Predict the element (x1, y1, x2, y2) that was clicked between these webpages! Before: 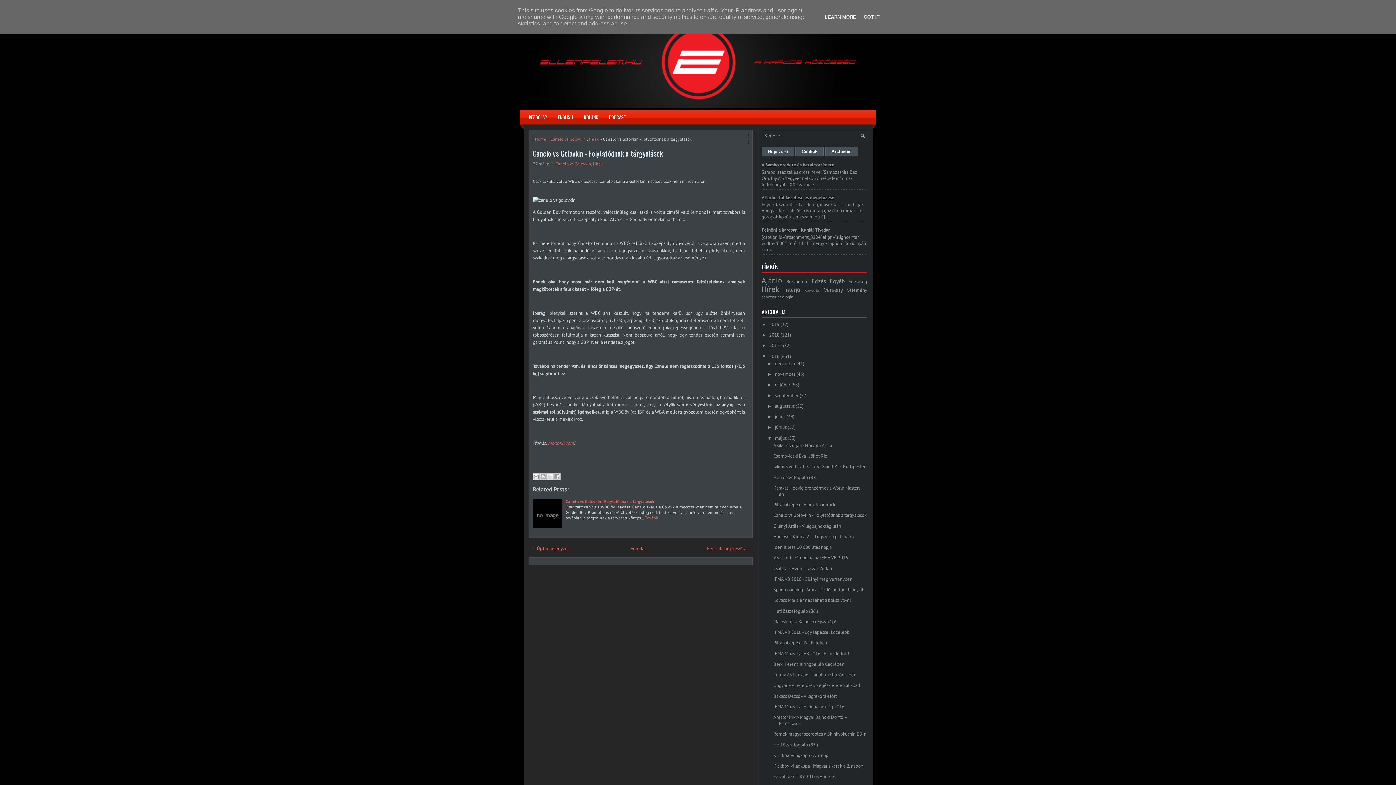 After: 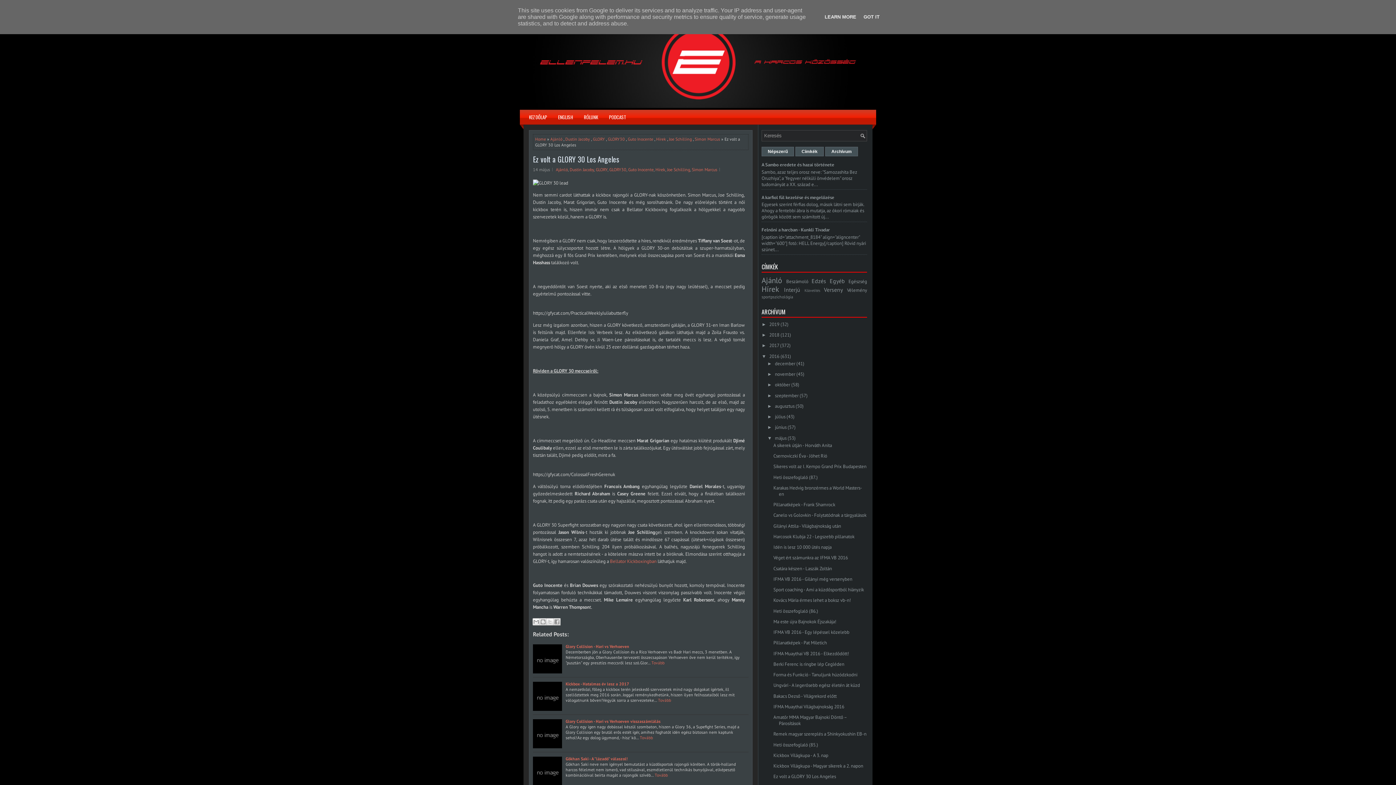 Action: label: Ez volt a GLORY 30 Los Angeles bbox: (773, 773, 836, 780)